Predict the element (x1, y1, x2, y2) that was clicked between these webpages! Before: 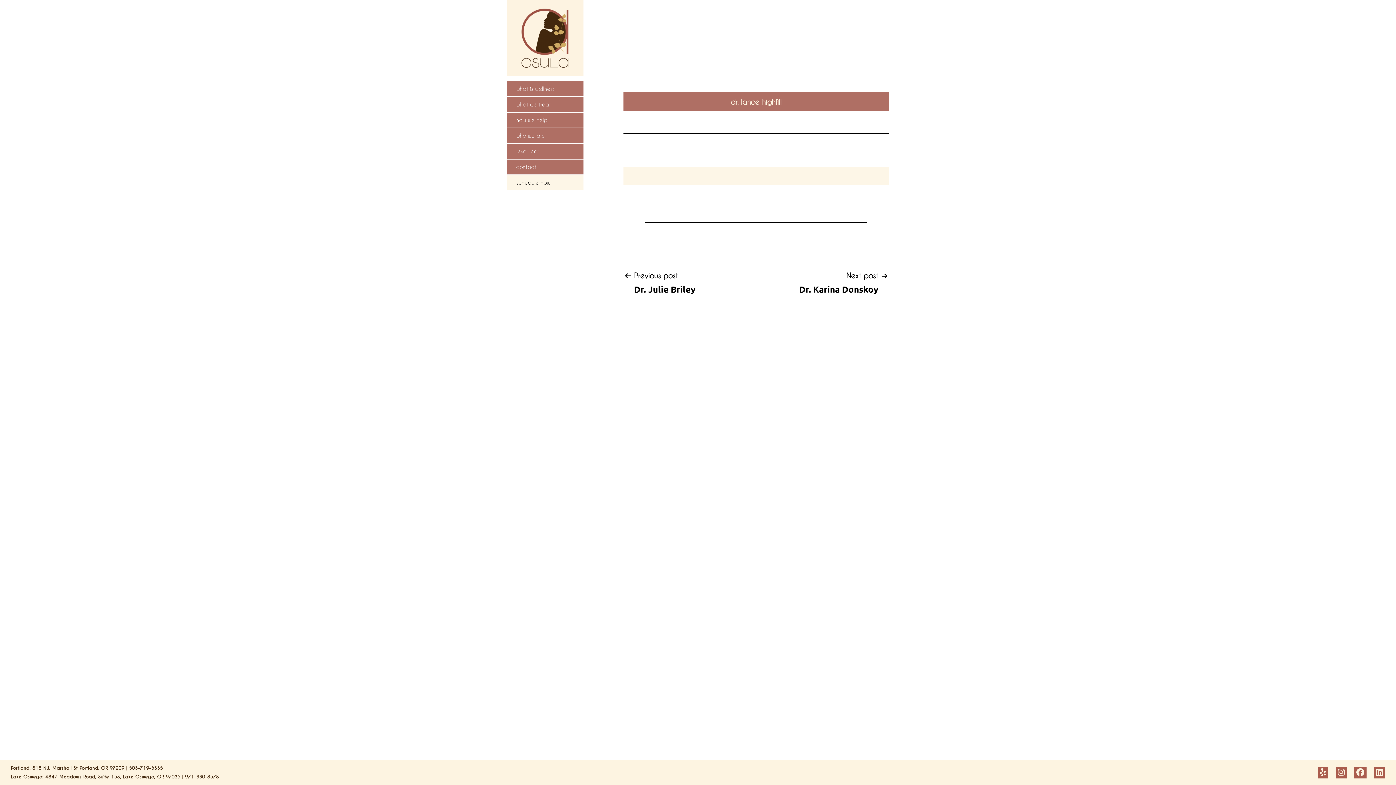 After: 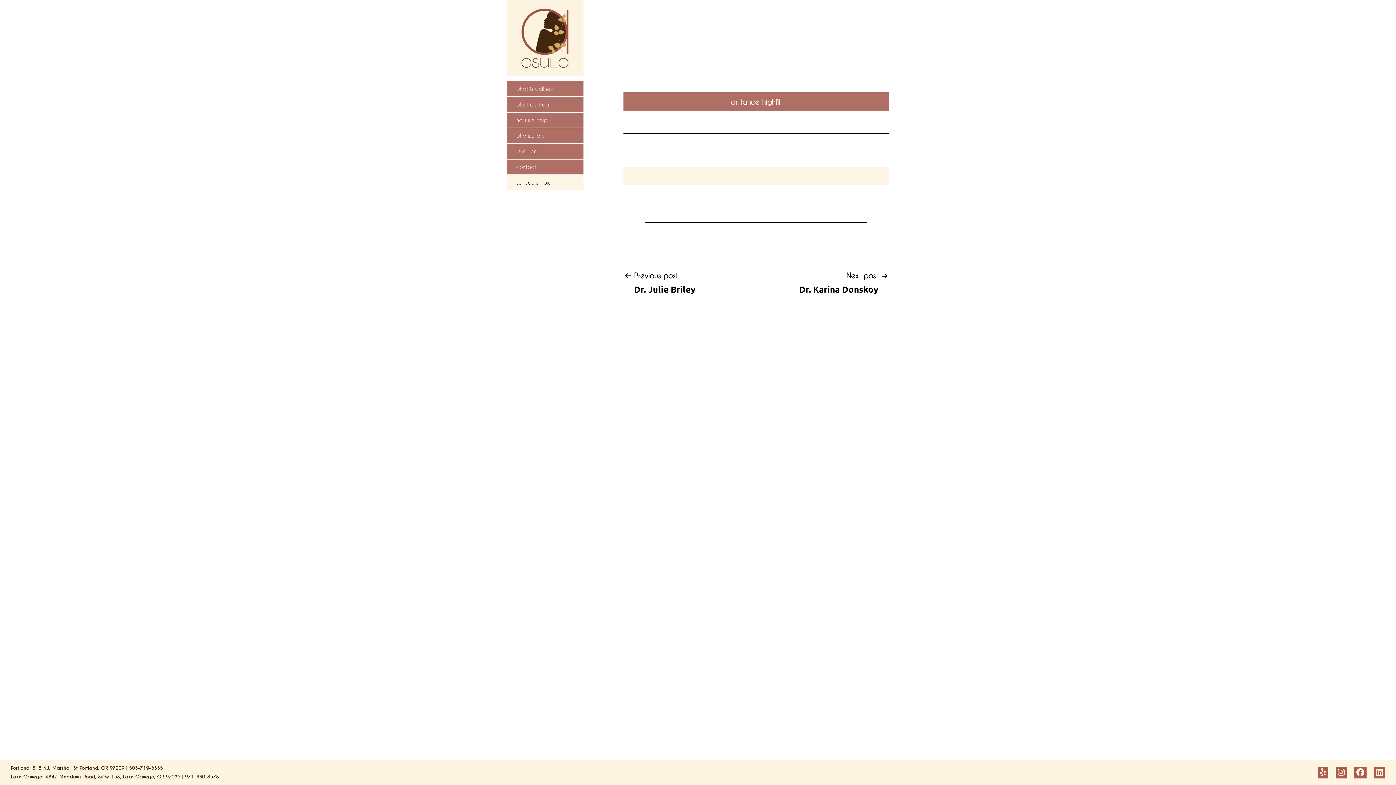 Action: bbox: (1336, 767, 1347, 778)